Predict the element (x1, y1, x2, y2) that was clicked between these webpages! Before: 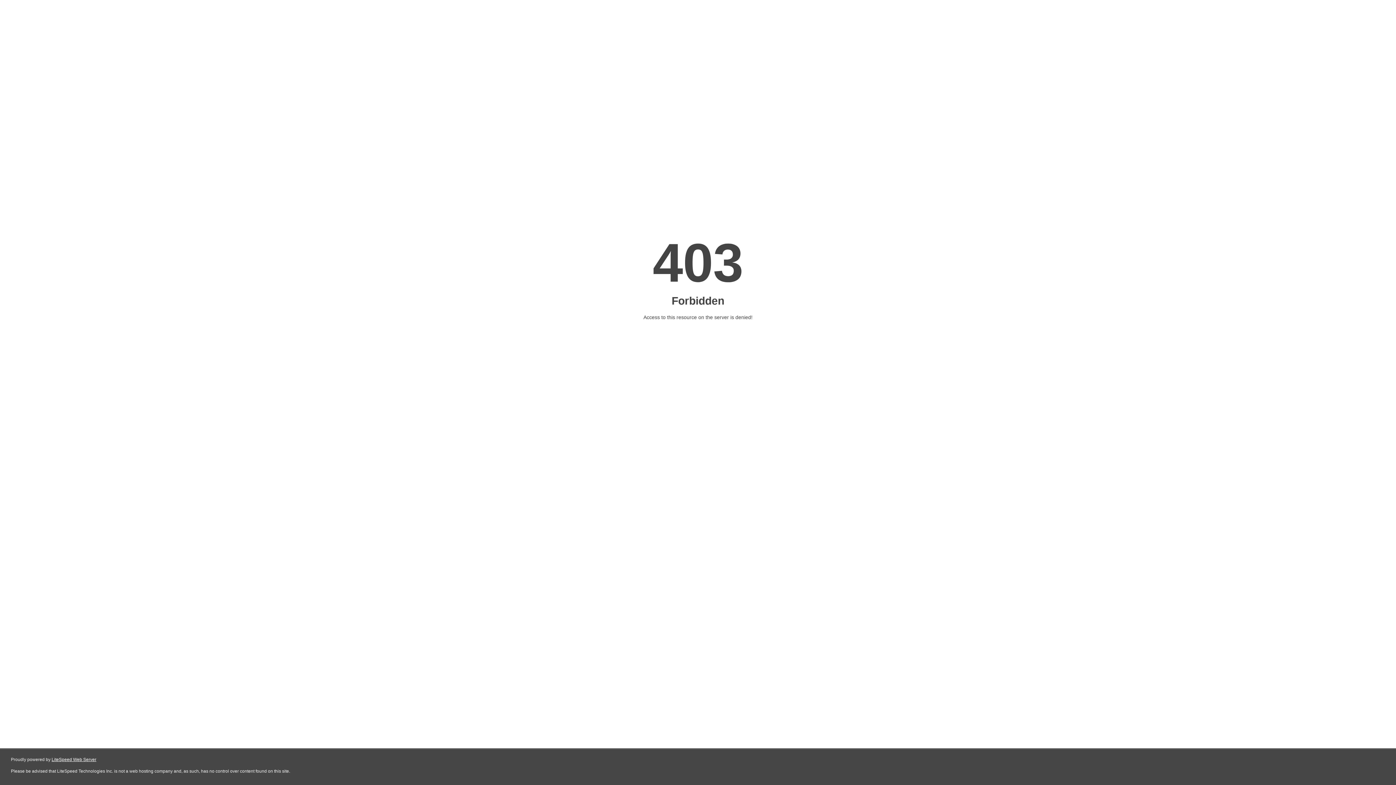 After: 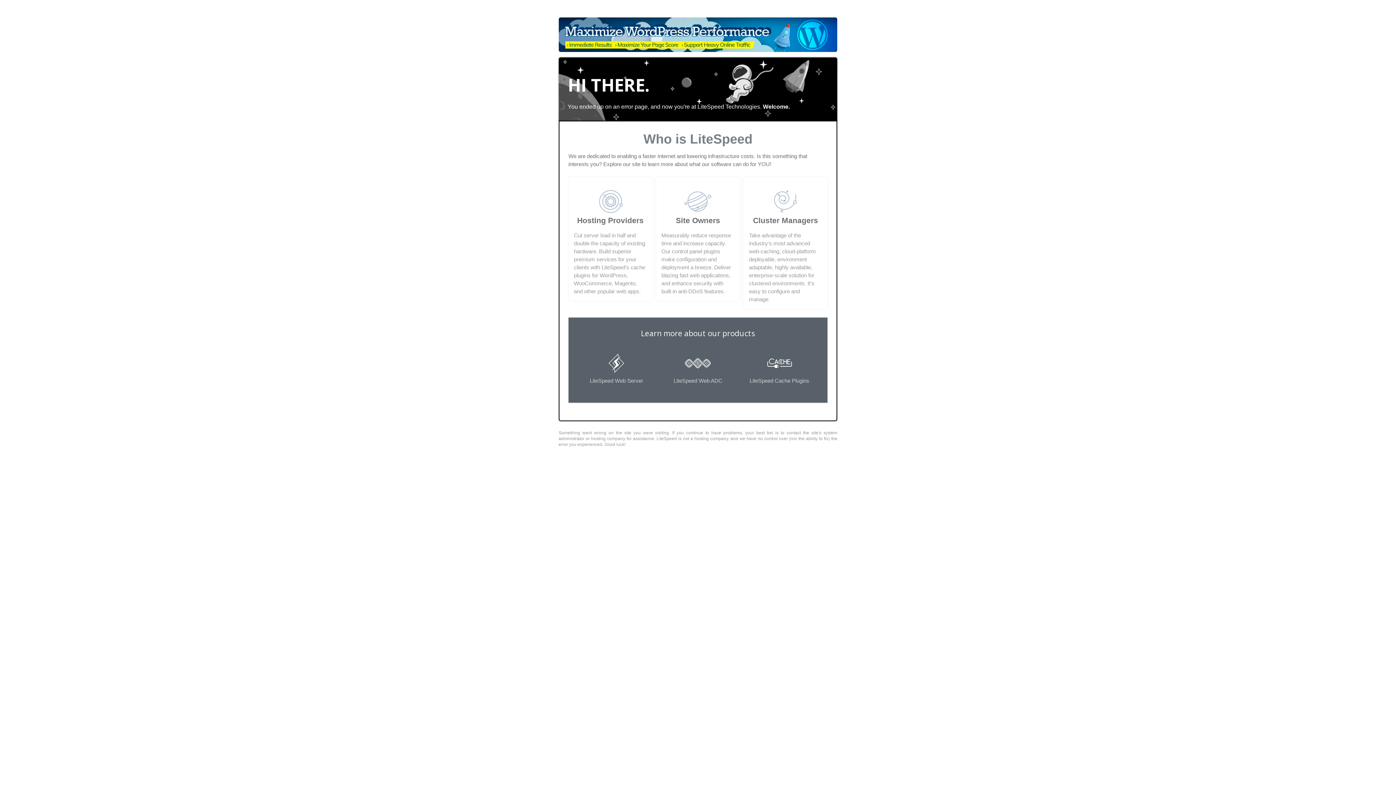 Action: bbox: (51, 757, 96, 762) label: LiteSpeed Web Server